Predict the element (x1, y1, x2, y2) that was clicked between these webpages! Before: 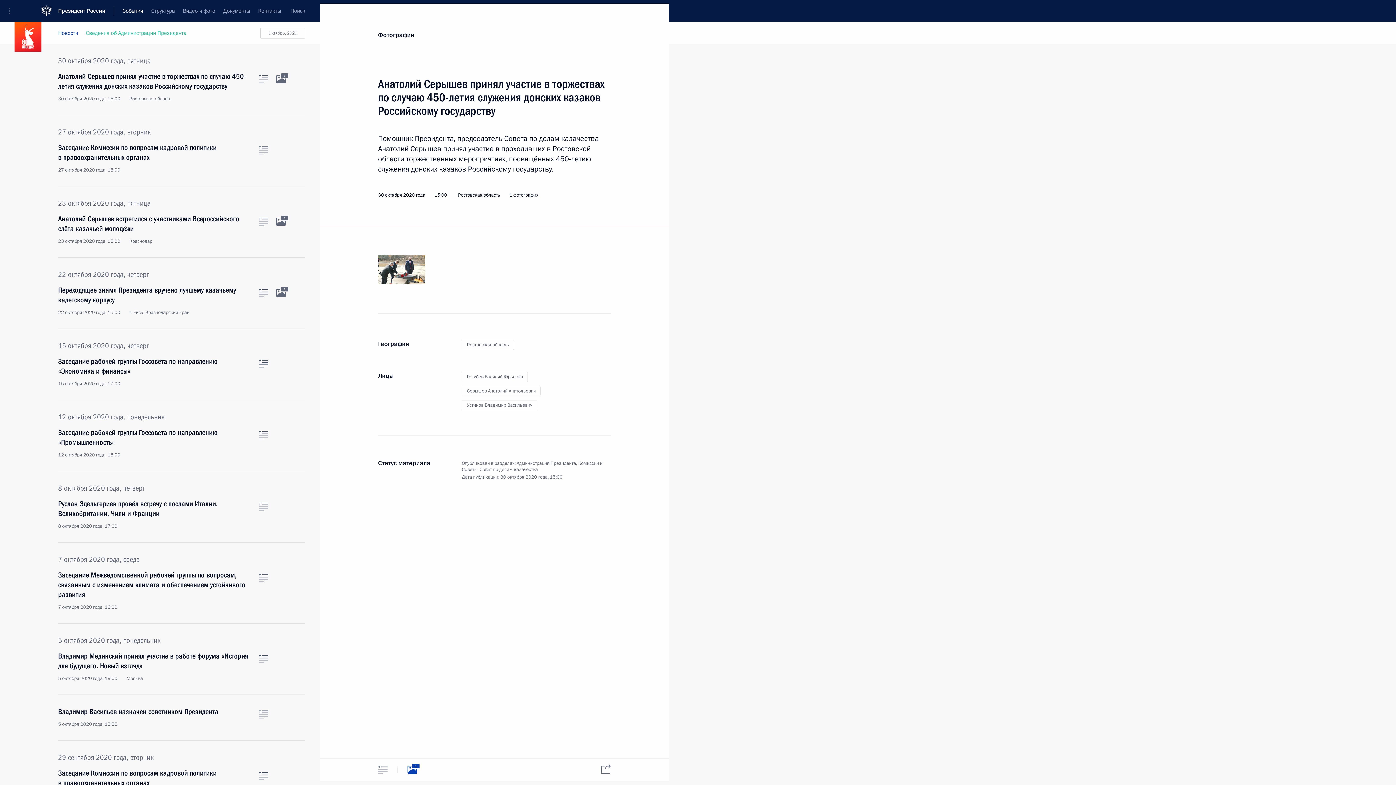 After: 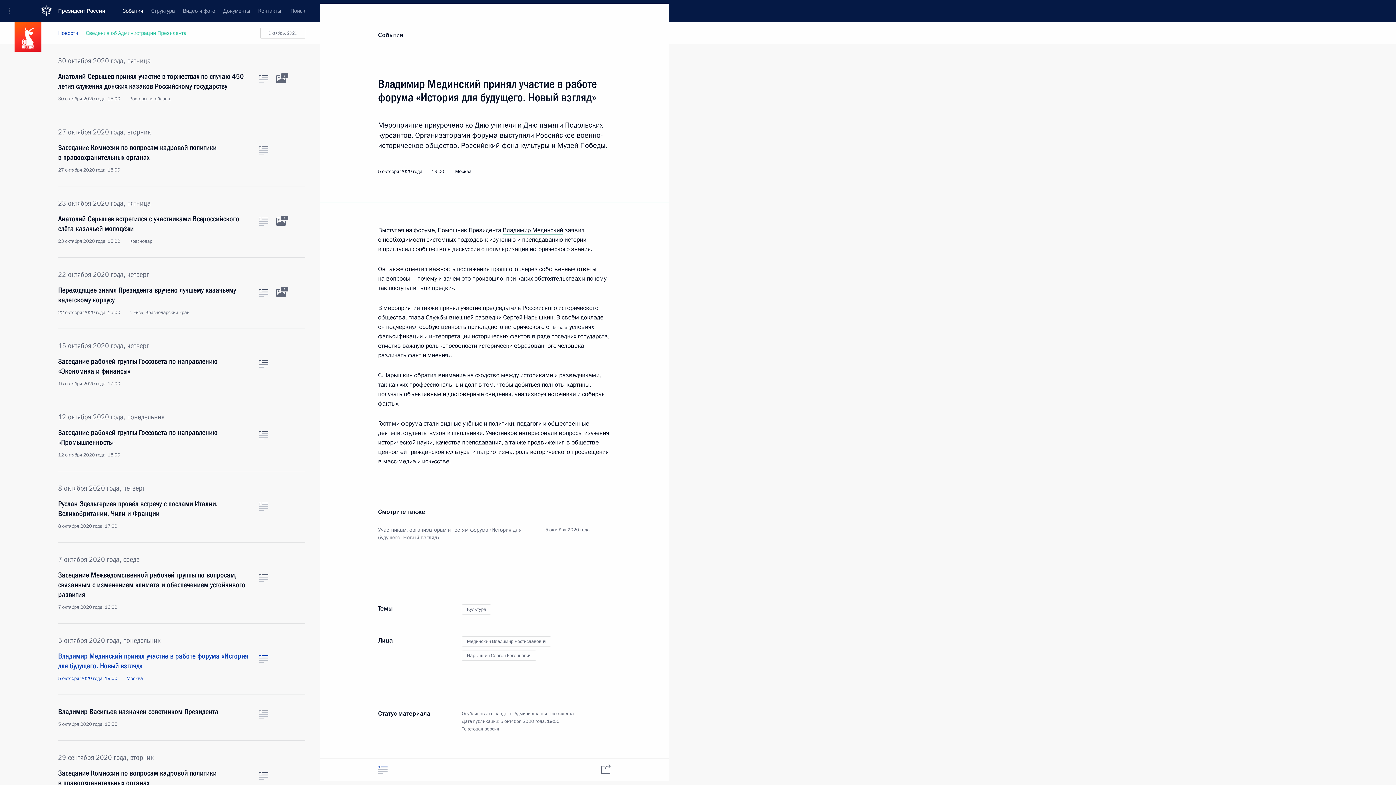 Action: bbox: (258, 655, 268, 663) label: Текст статьи